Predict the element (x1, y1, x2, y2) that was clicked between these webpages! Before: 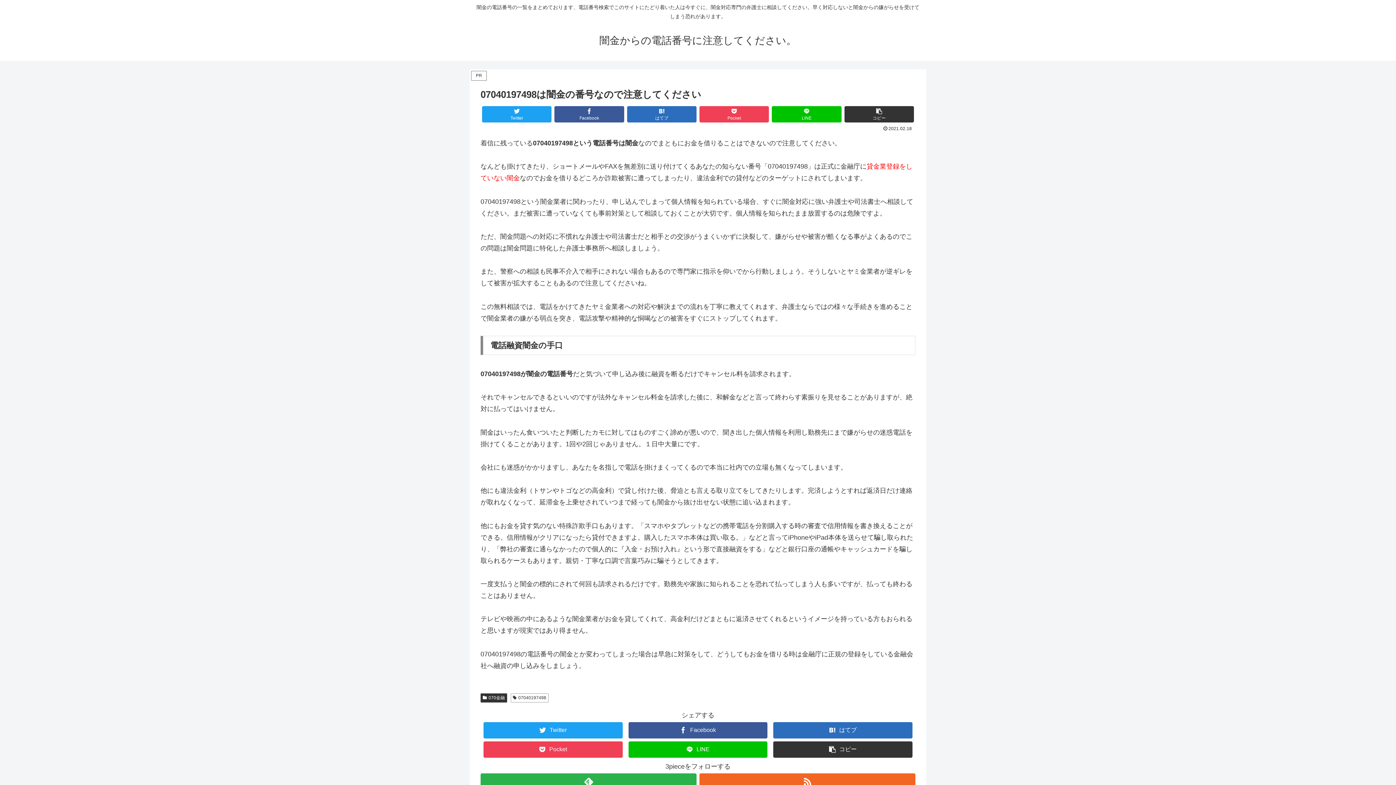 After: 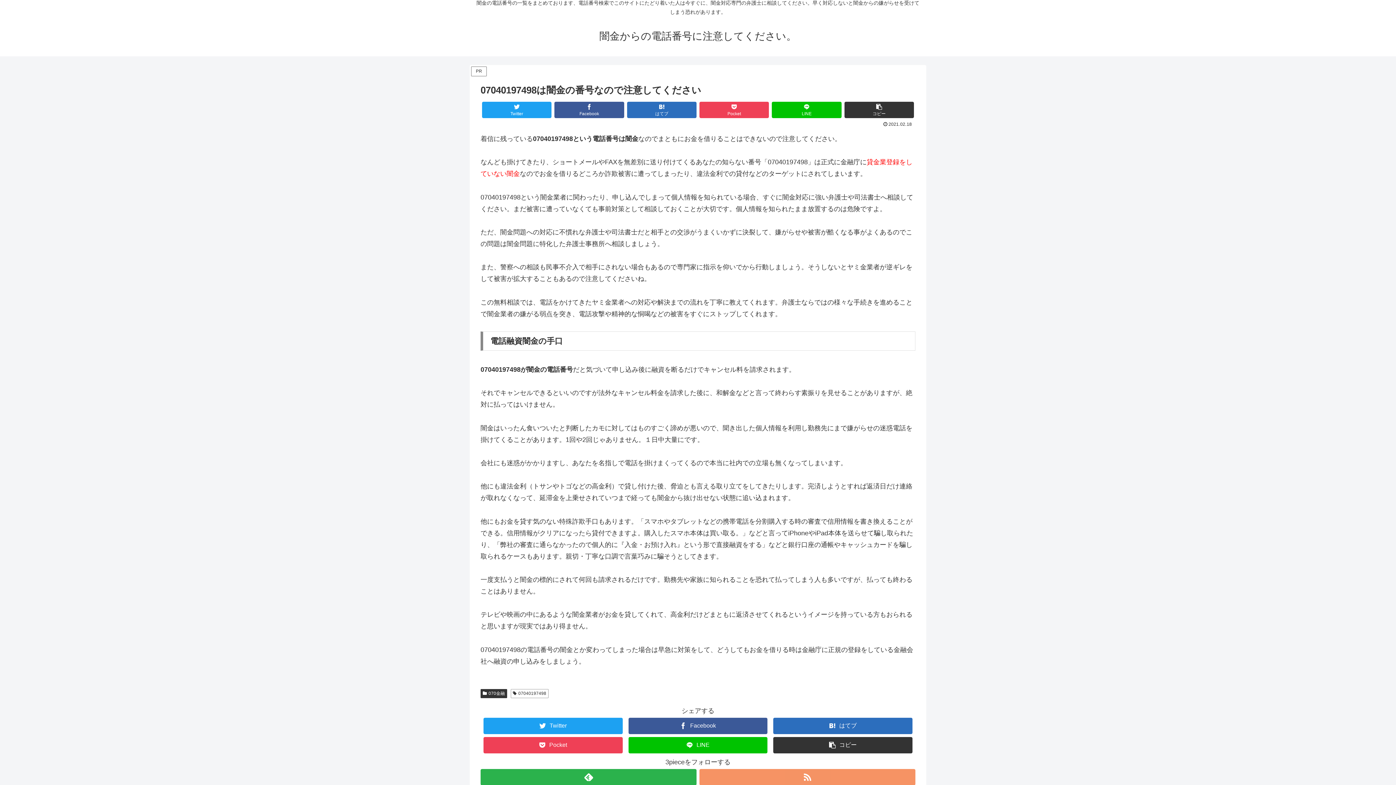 Action: bbox: (699, 773, 915, 790) label: RSSで更新情報を購読